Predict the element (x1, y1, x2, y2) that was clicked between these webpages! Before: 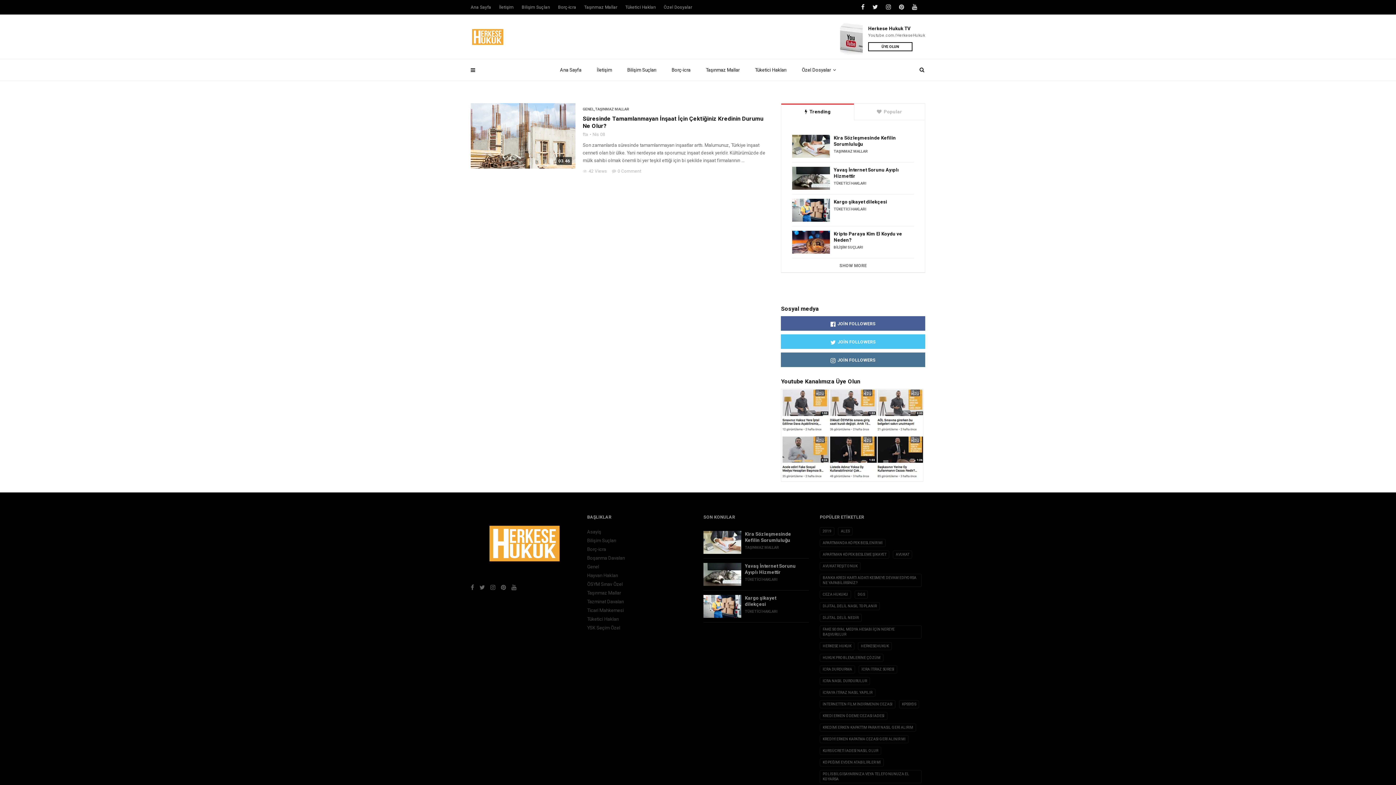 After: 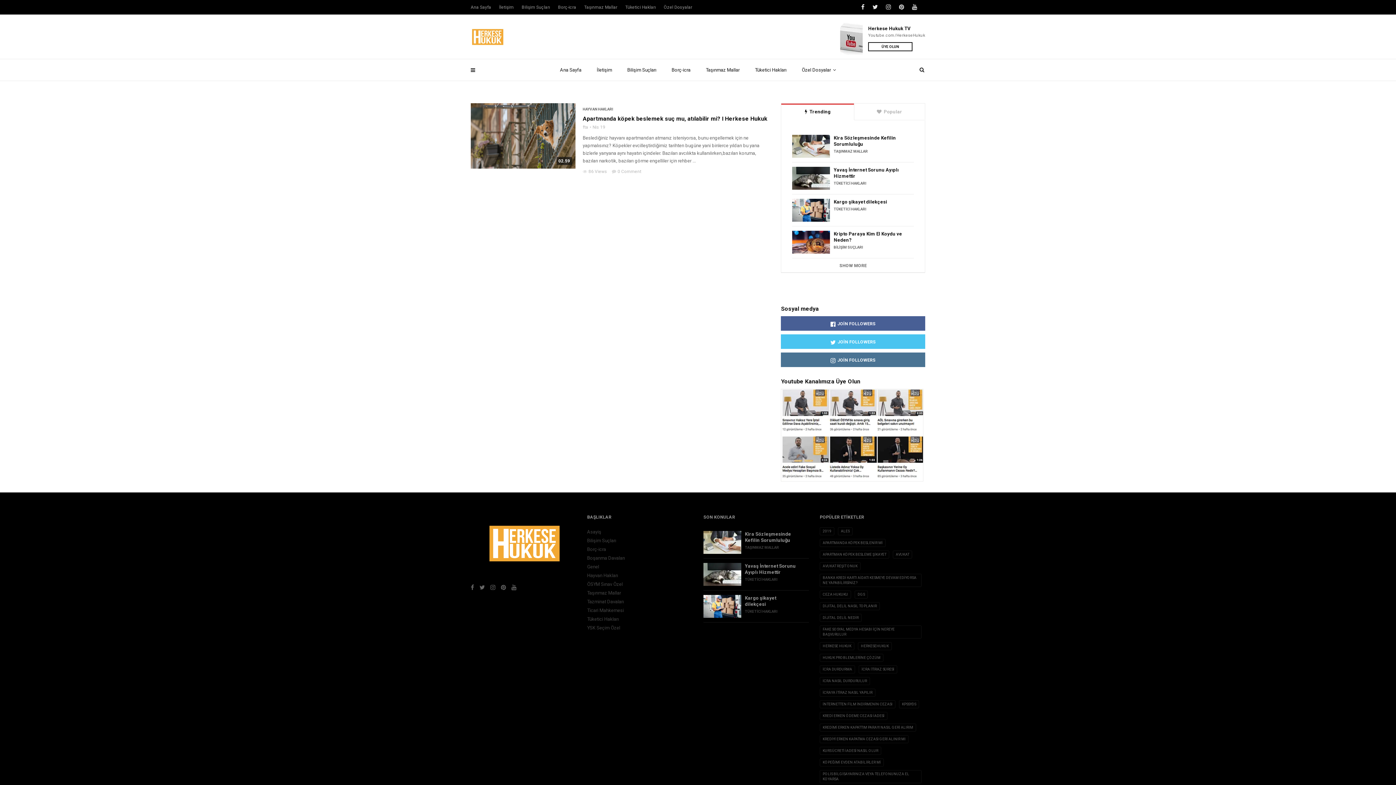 Action: label: apartman köpek besleme şikayet (1 öge) bbox: (820, 550, 889, 558)